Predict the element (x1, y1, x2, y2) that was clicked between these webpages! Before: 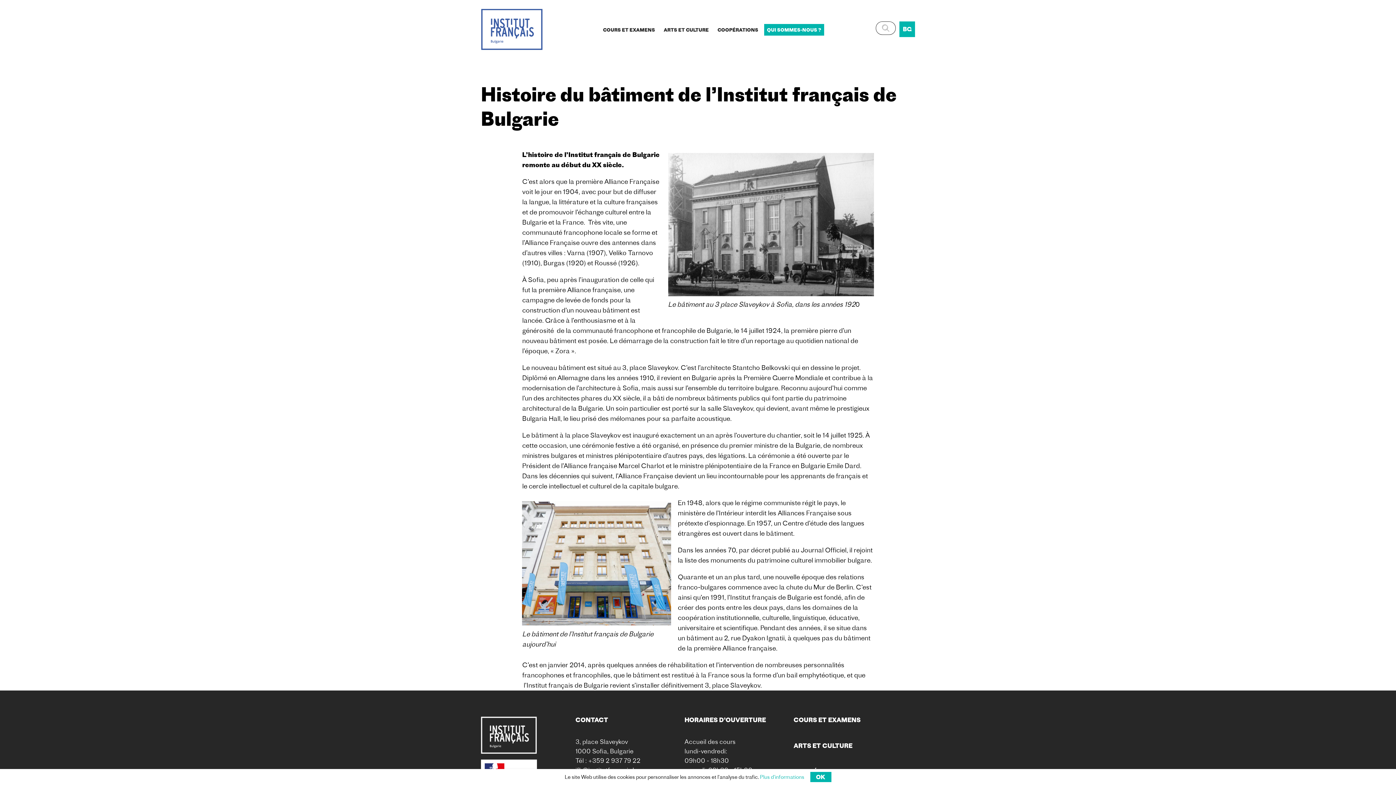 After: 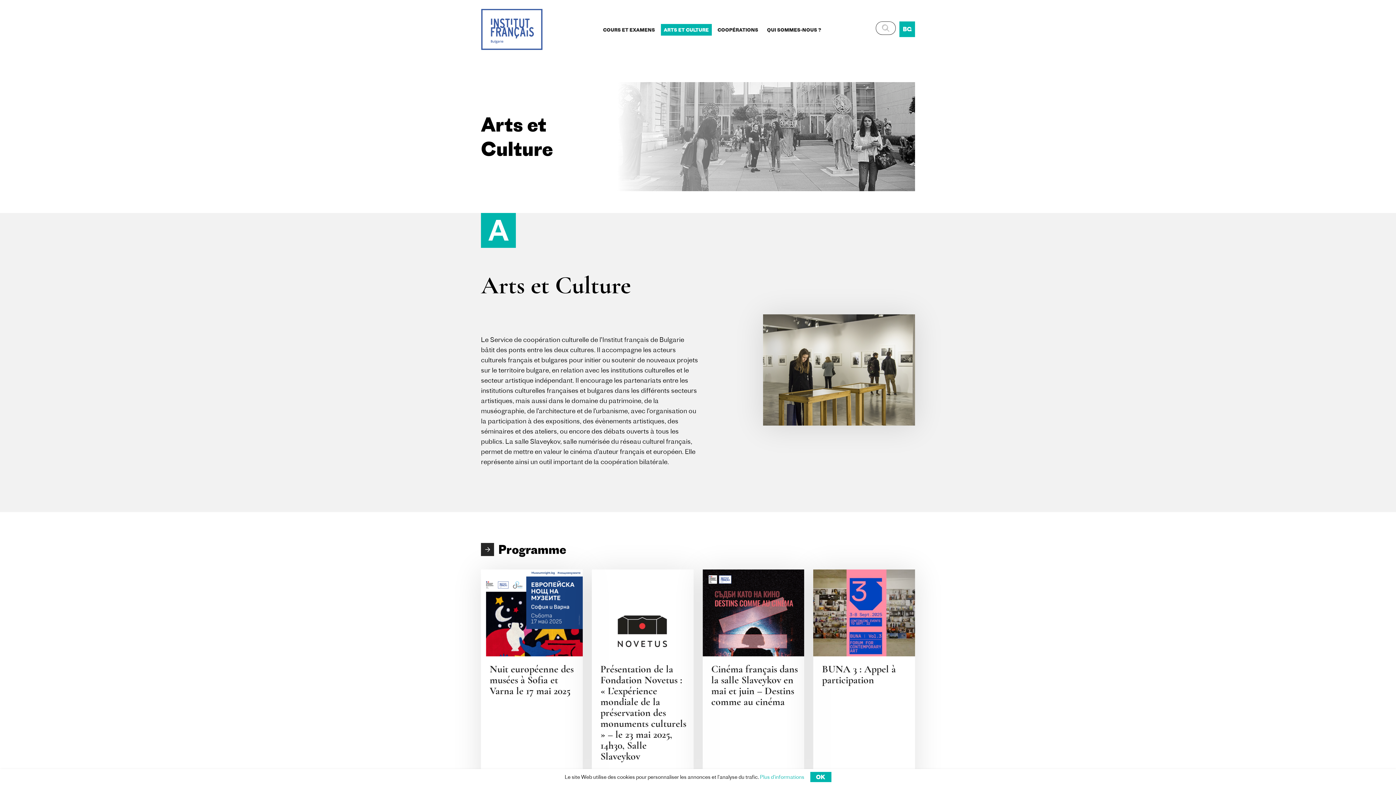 Action: label: ARTS ET CULTURE bbox: (793, 742, 852, 749)